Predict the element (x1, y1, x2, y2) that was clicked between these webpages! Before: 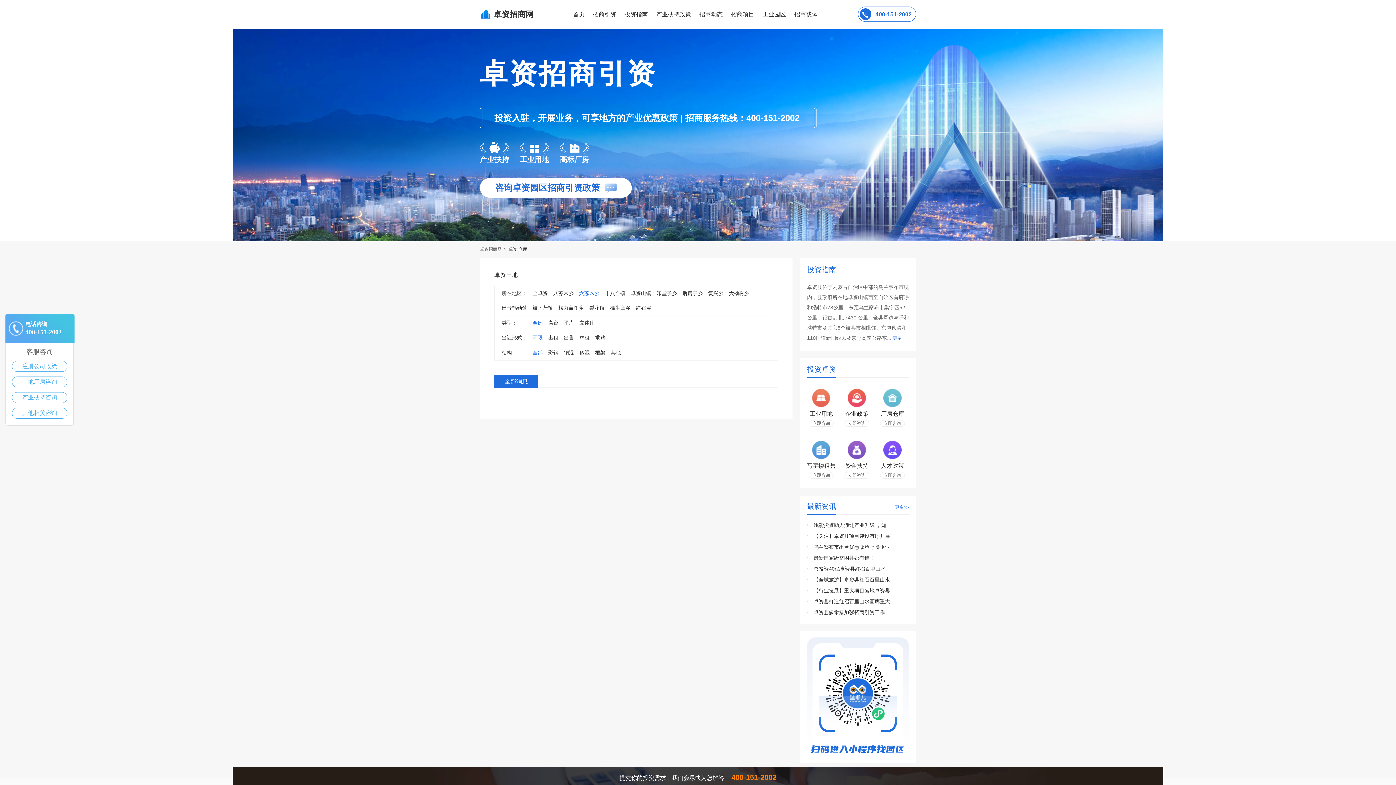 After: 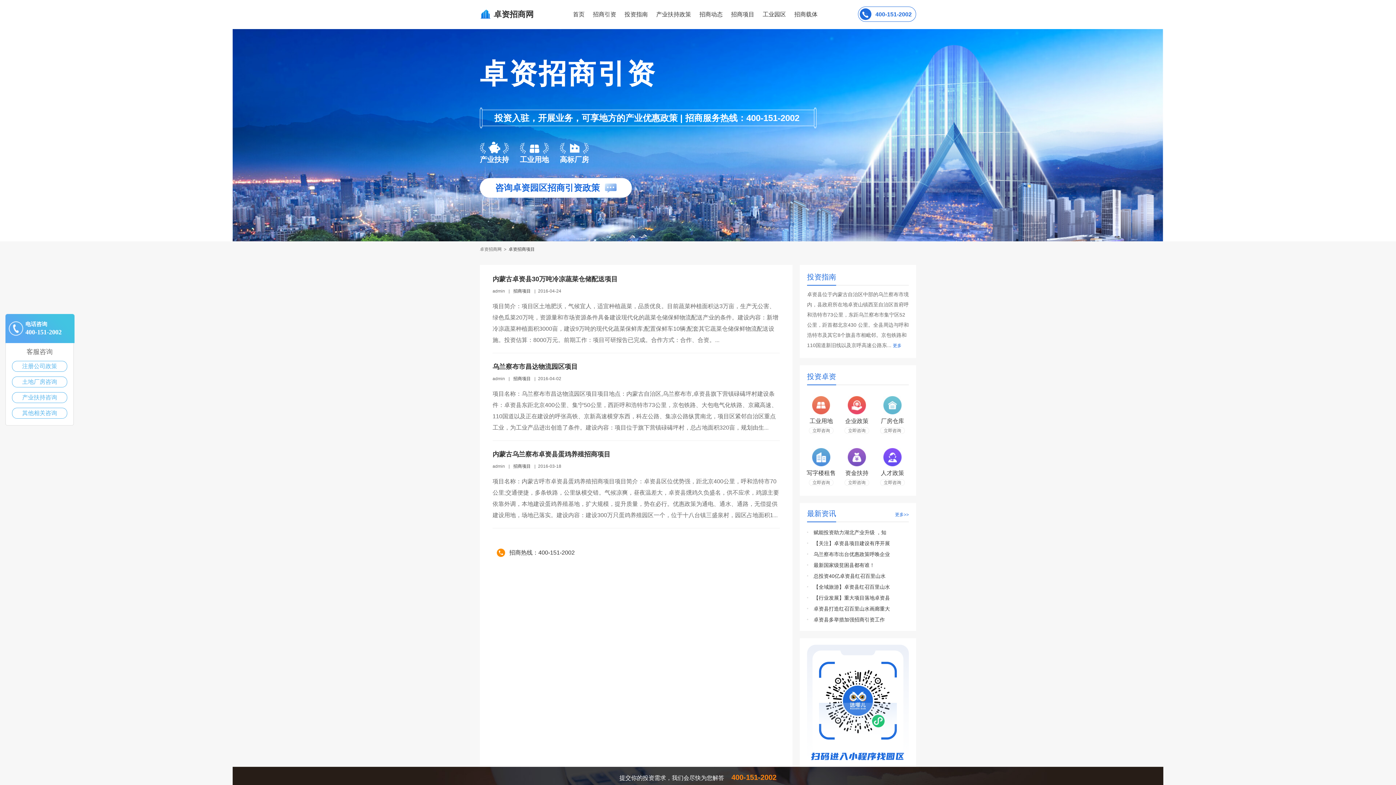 Action: label: 招商项目 bbox: (731, 11, 754, 17)